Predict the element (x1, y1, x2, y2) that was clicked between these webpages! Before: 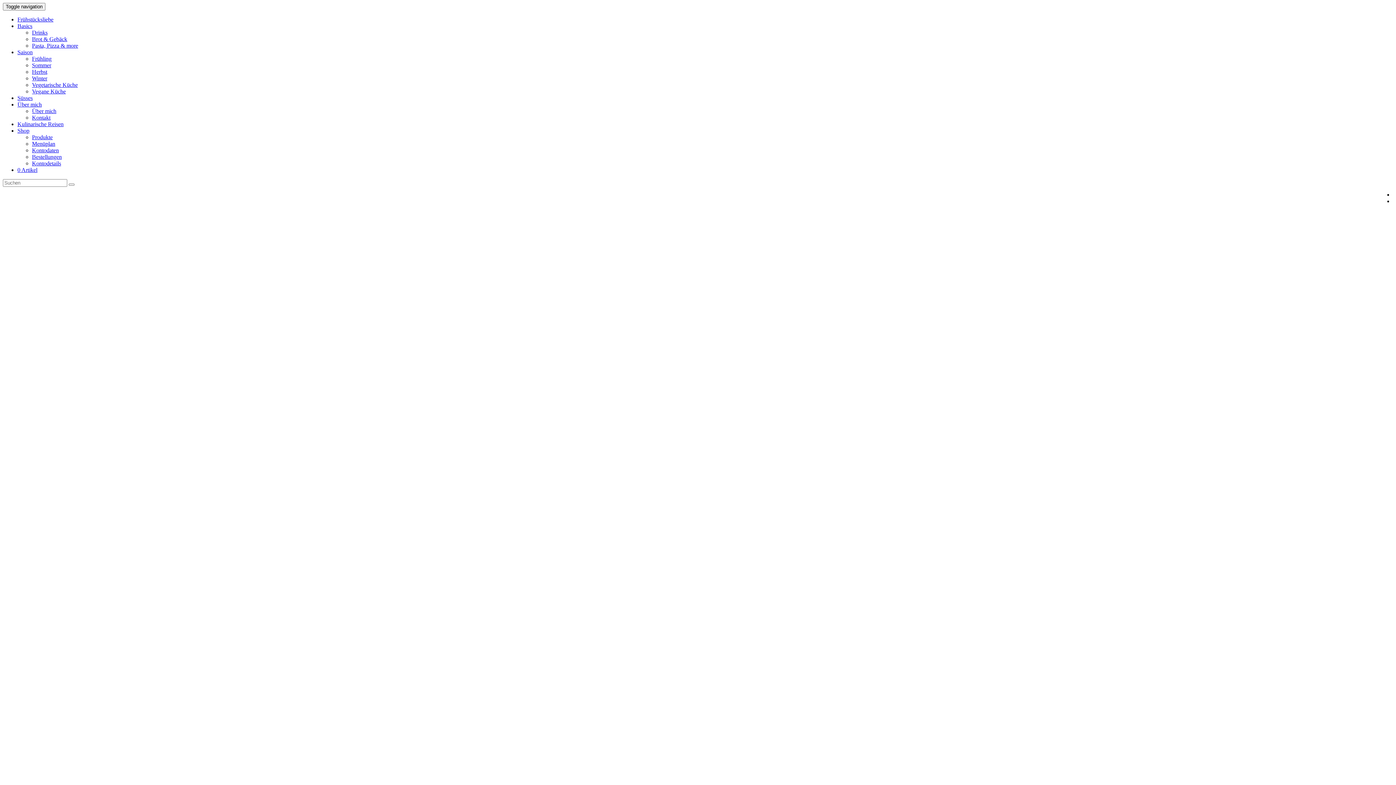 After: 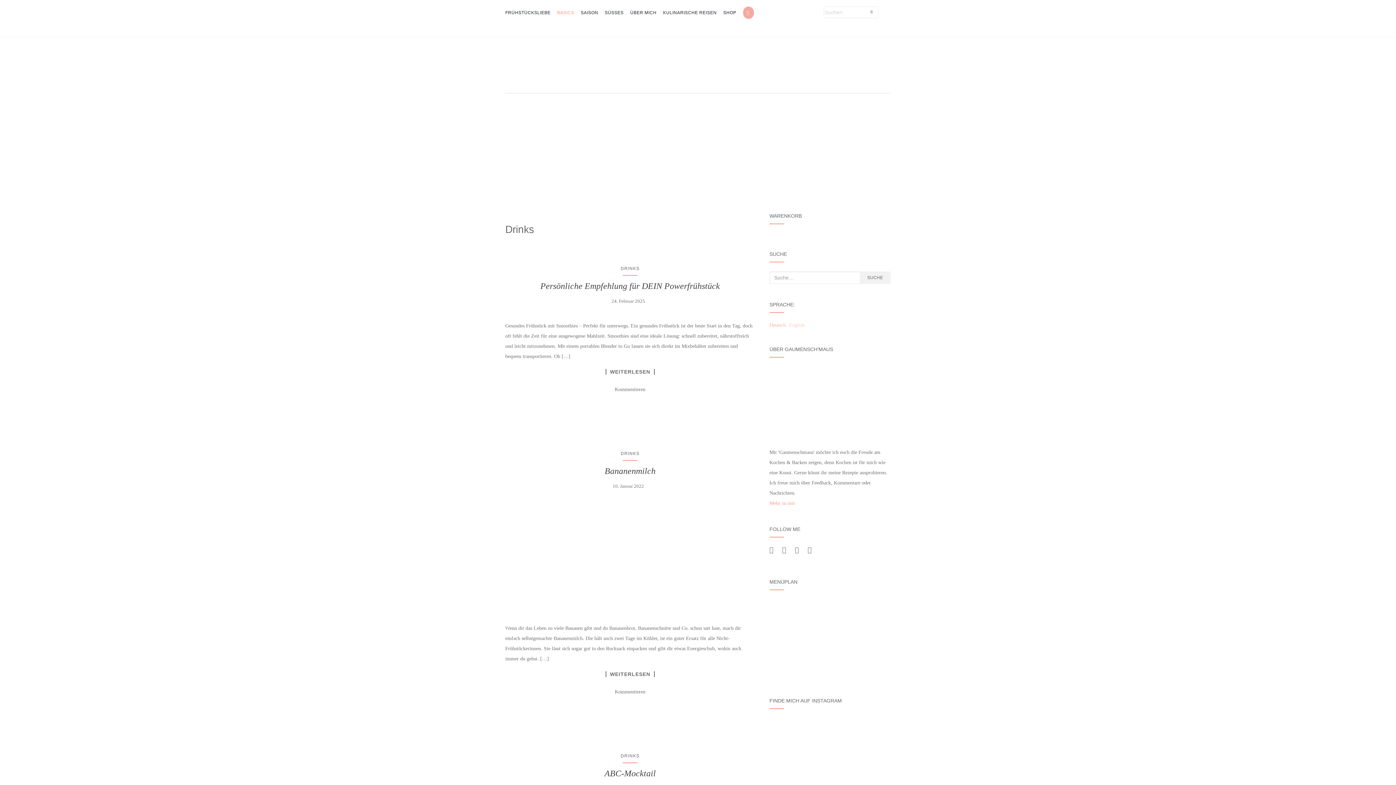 Action: label: Drinks bbox: (32, 29, 47, 35)